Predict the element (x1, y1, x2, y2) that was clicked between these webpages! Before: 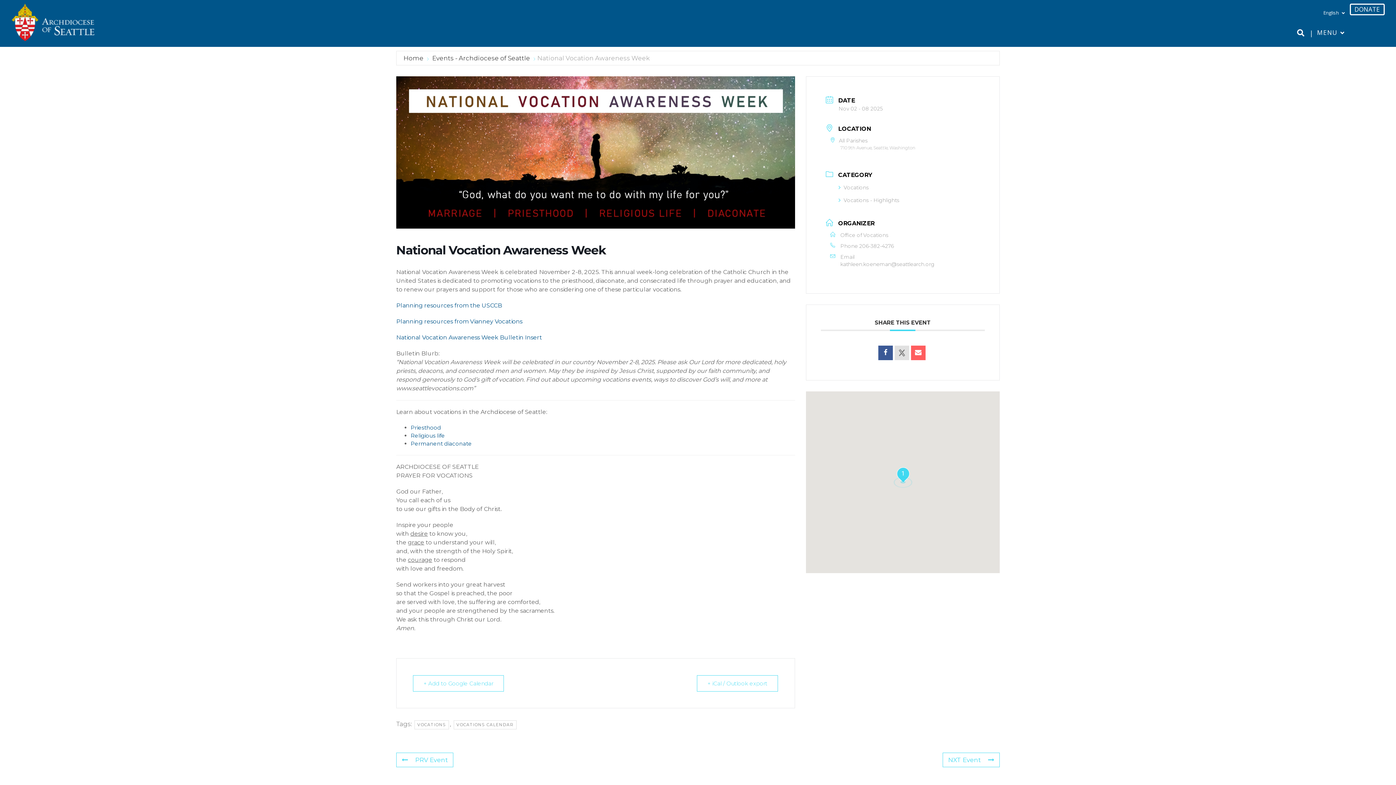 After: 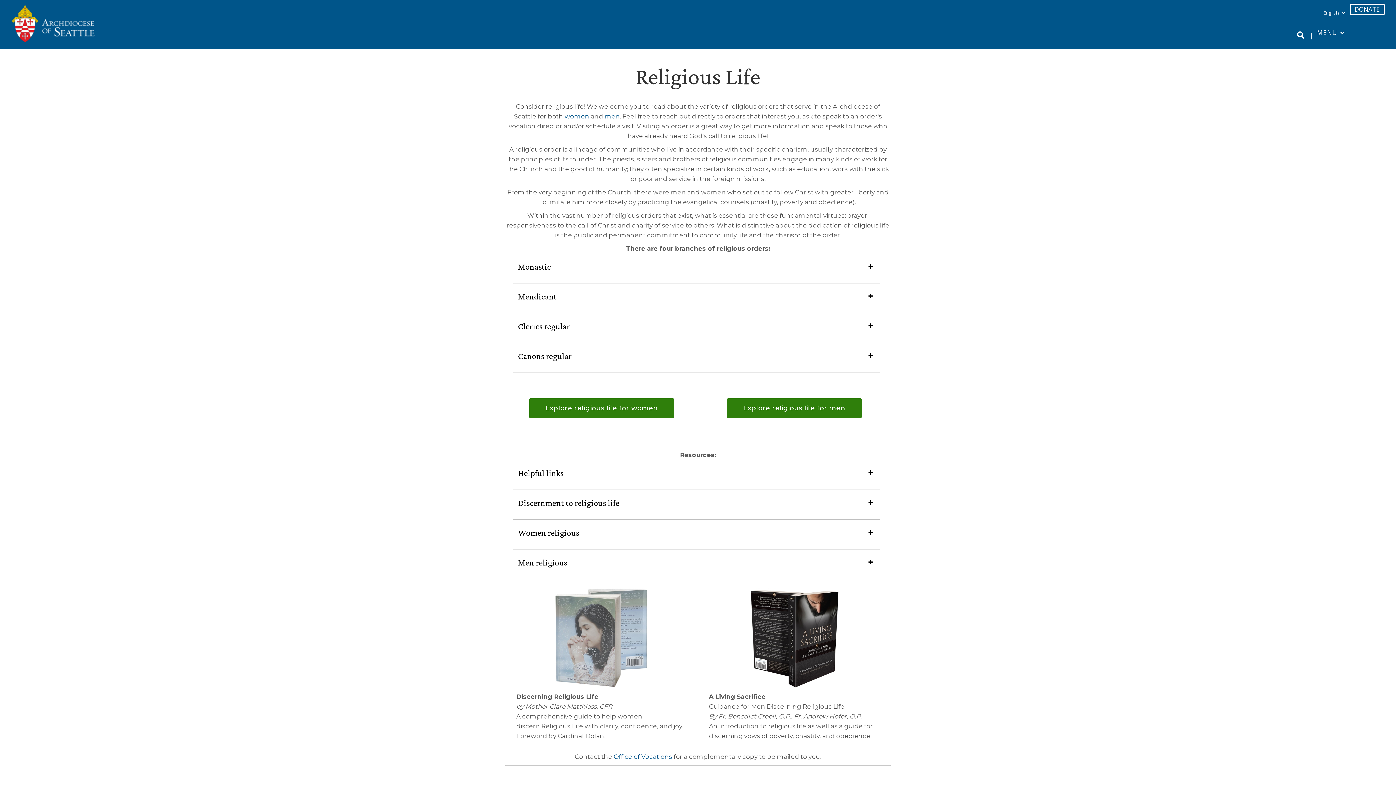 Action: label: Religious life bbox: (410, 432, 445, 439)